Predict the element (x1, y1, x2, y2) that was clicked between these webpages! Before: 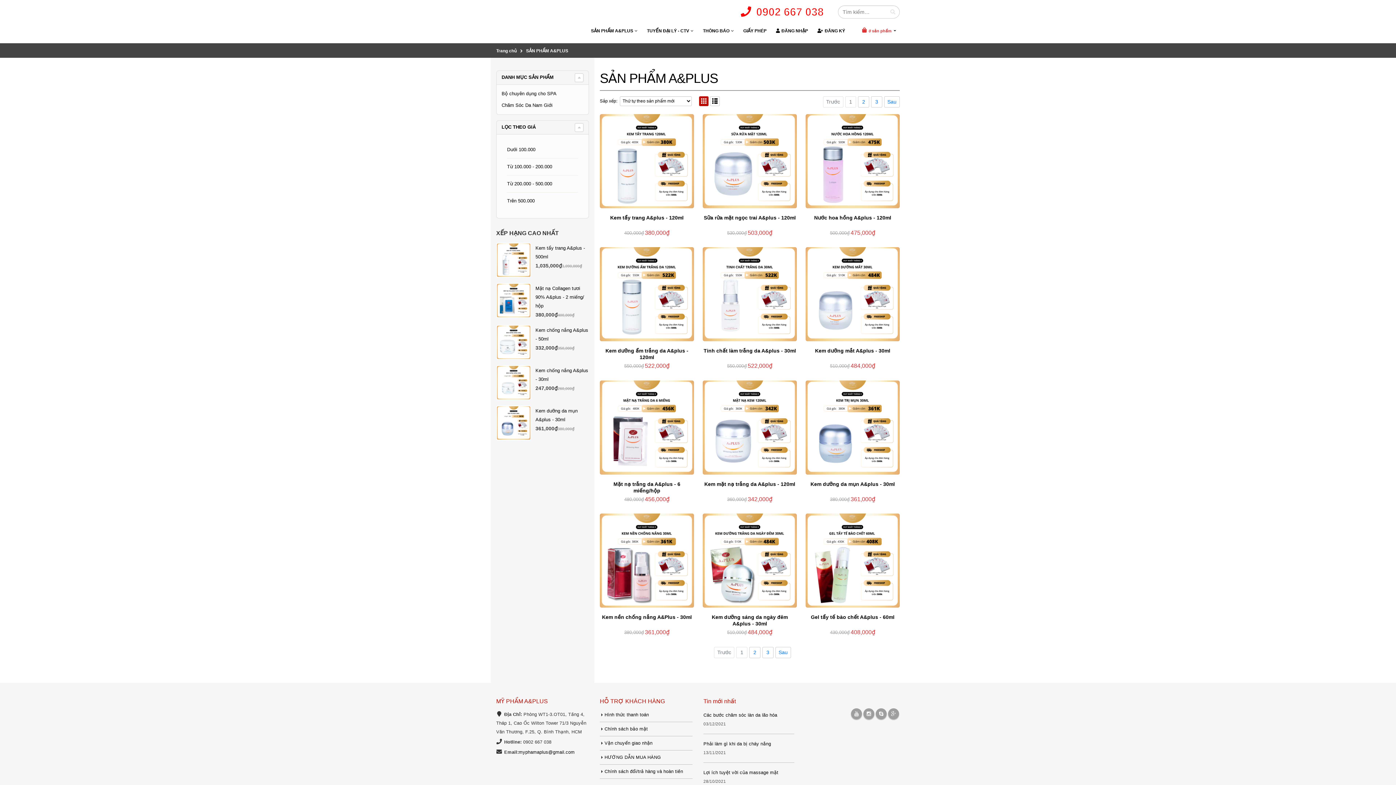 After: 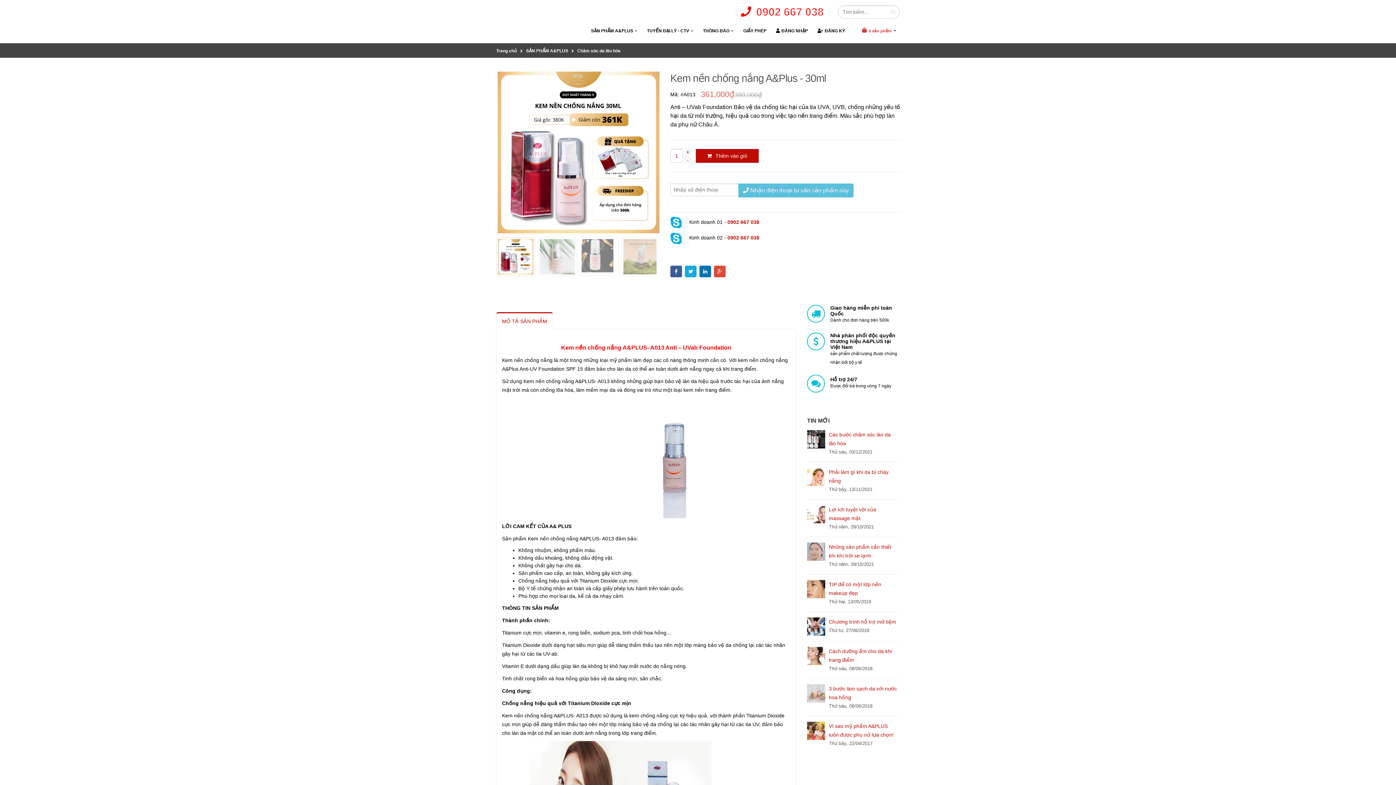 Action: bbox: (600, 513, 694, 608)